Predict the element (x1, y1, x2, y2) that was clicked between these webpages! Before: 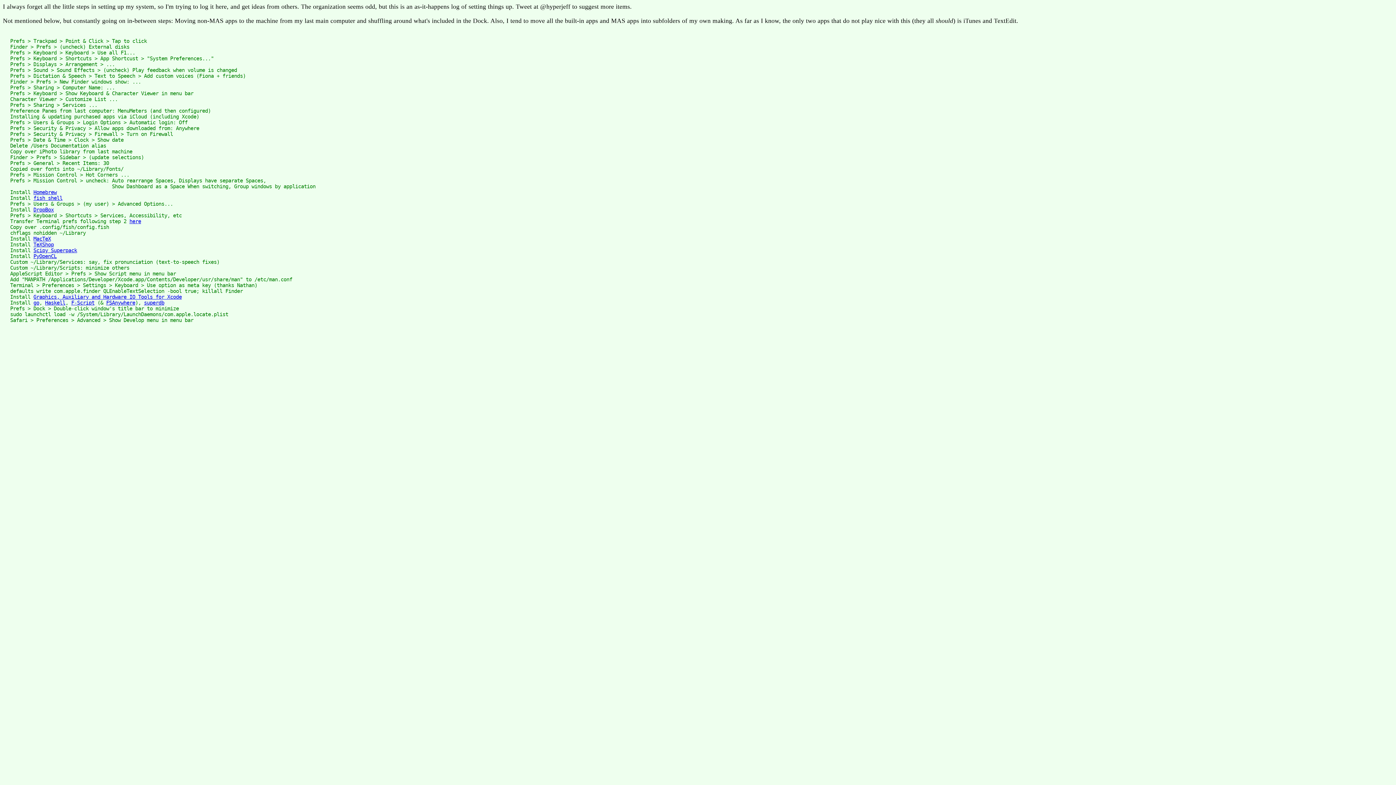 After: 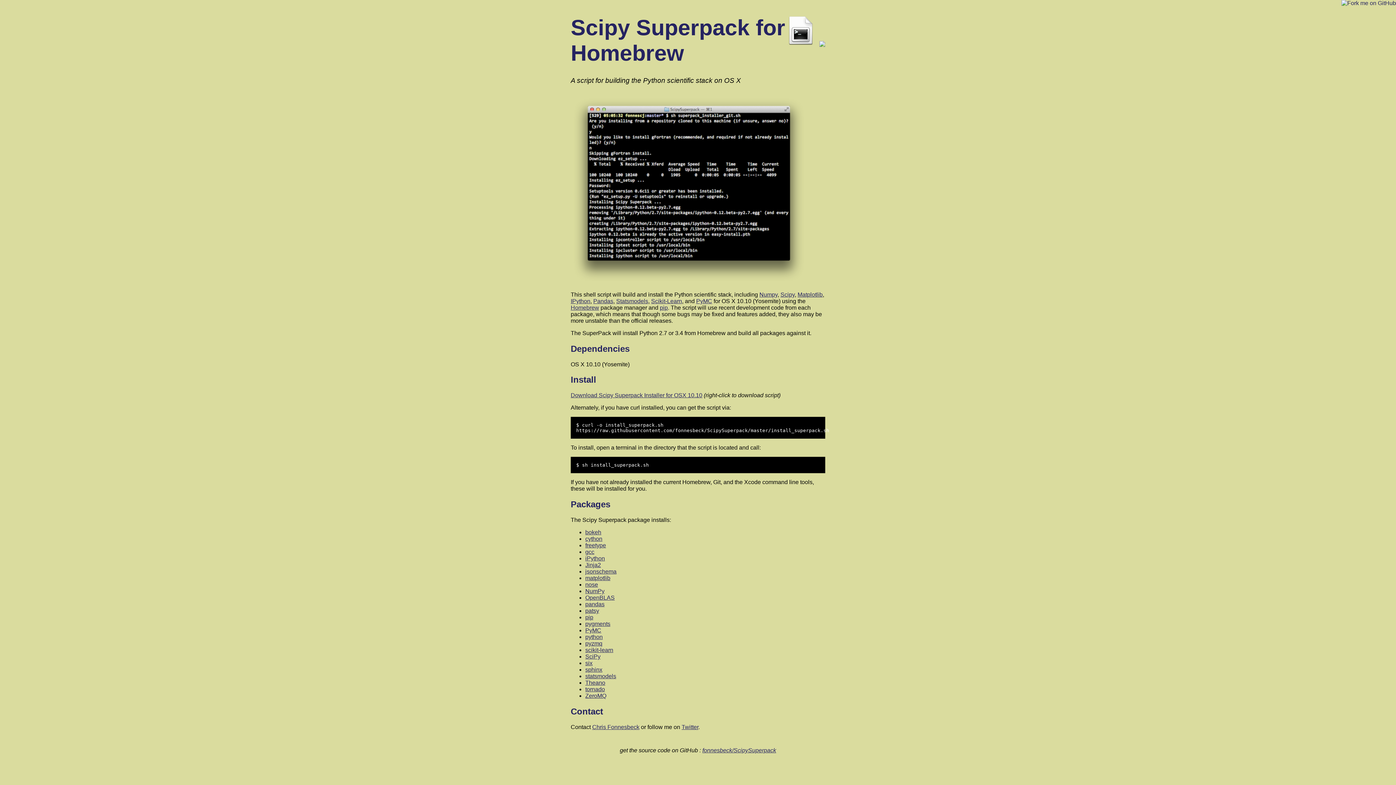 Action: bbox: (33, 247, 77, 253) label: Scipy Superpack